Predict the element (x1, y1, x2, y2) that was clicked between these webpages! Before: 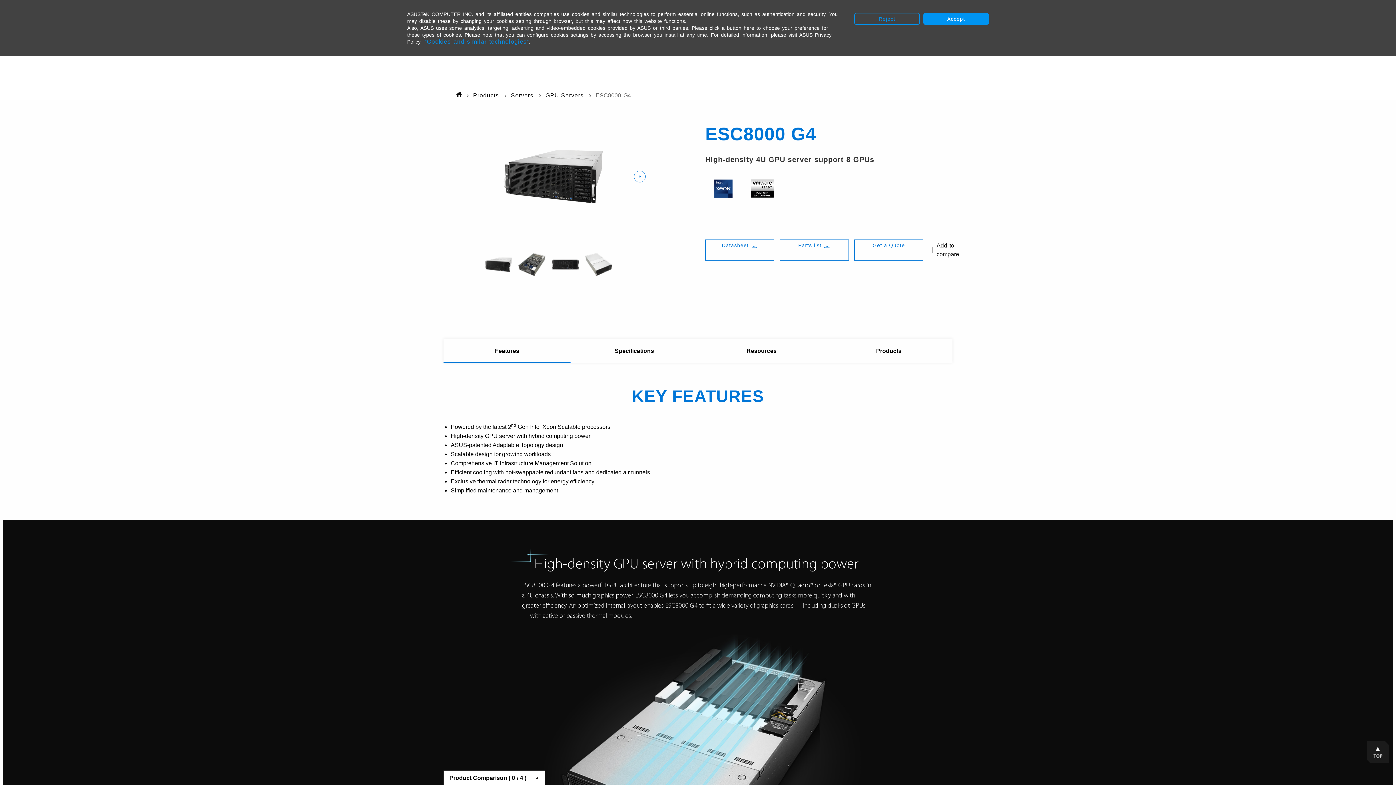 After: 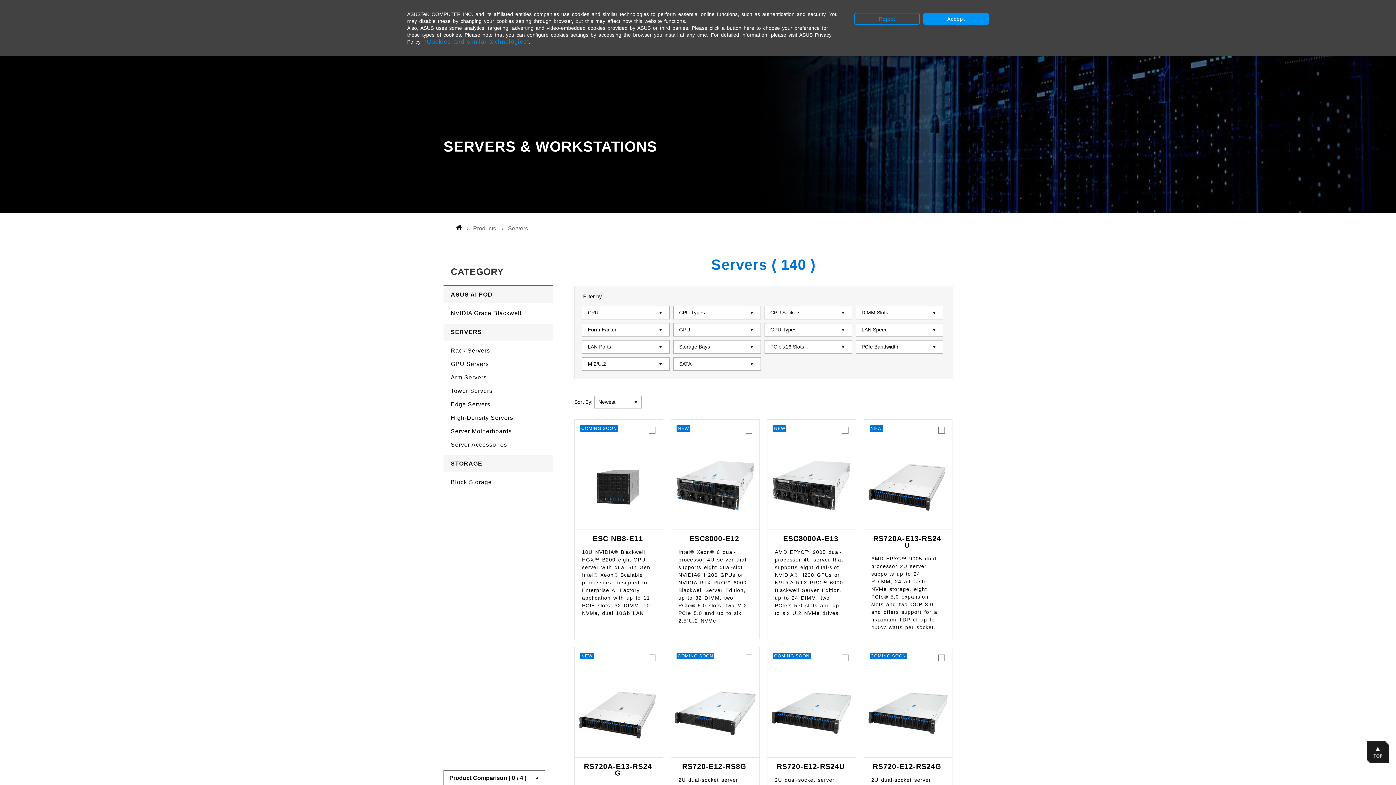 Action: bbox: (508, 91, 535, 99) label: Servers